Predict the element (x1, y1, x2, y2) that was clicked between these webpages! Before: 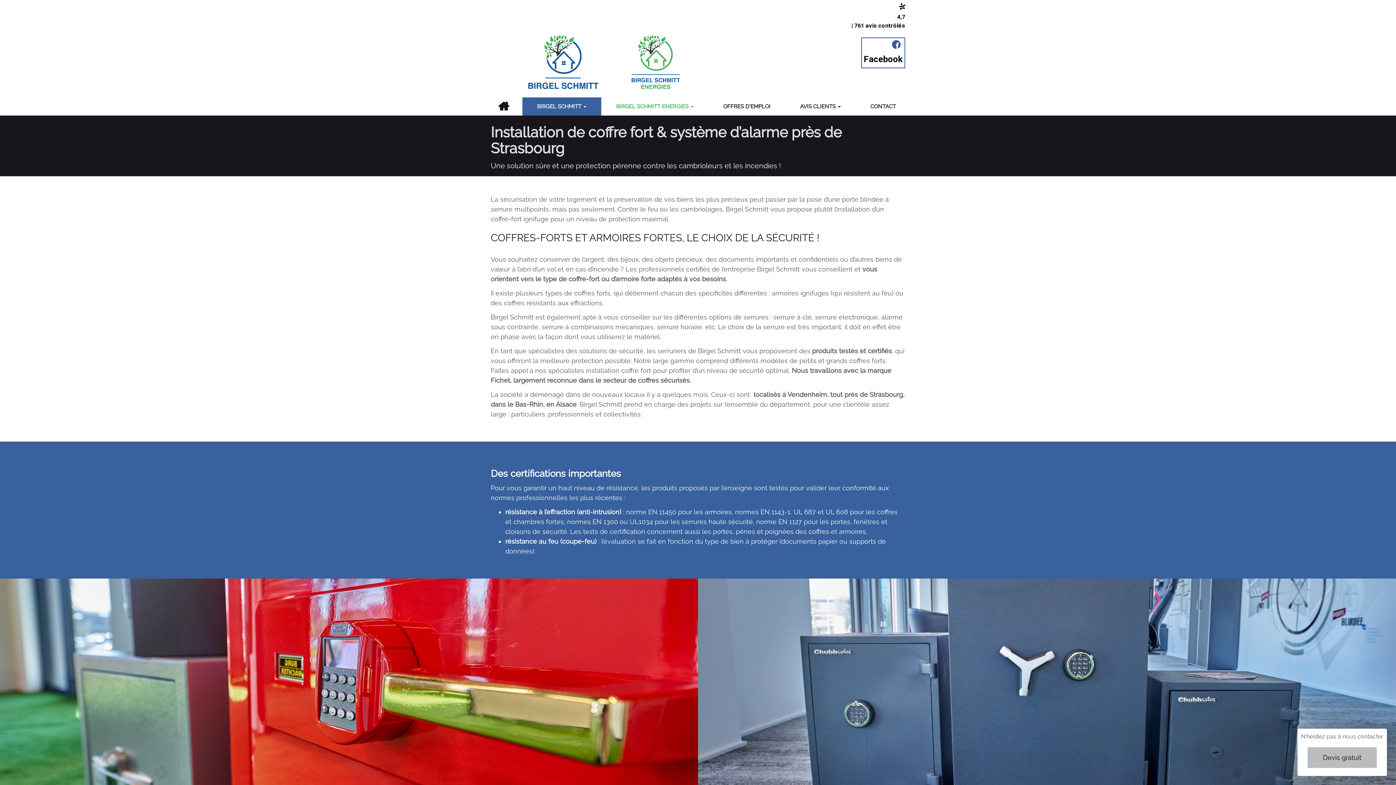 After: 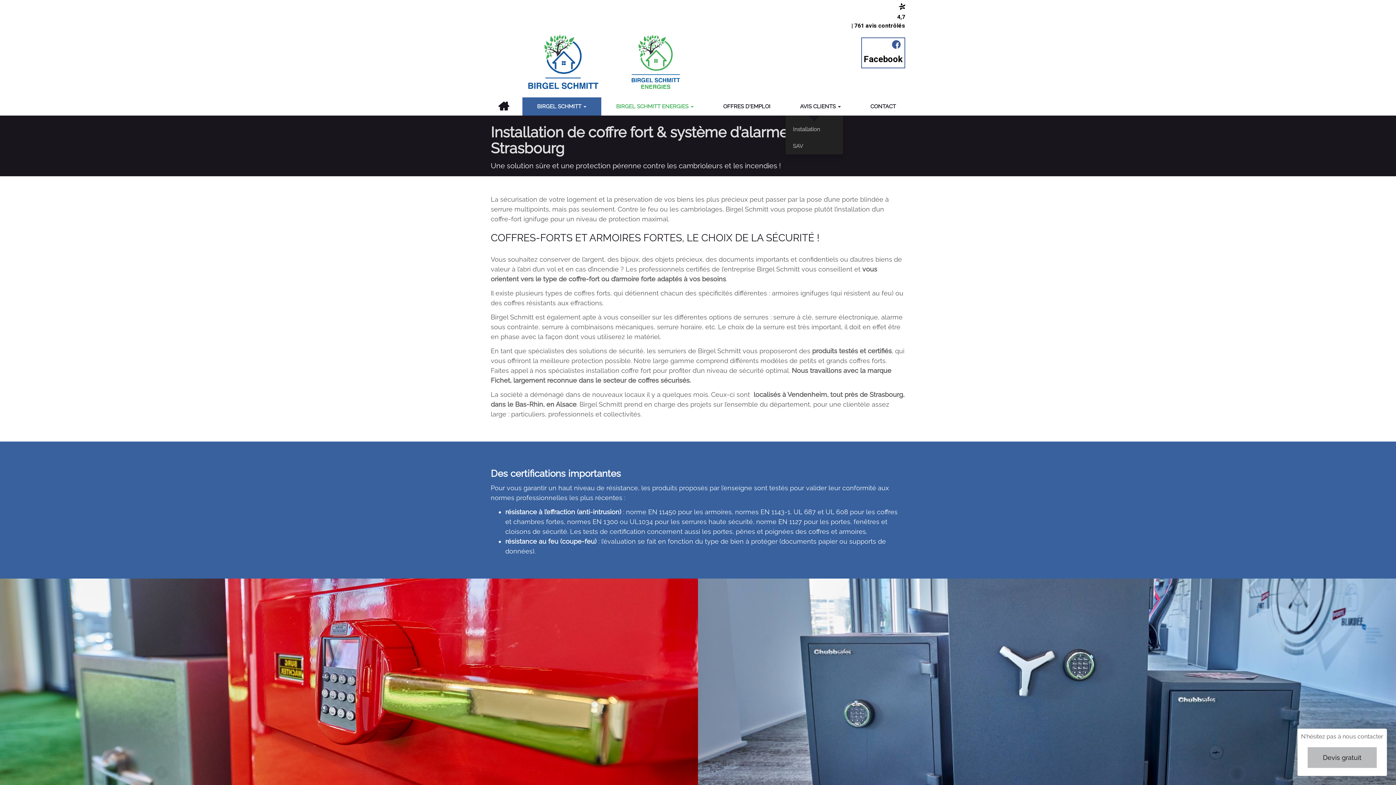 Action: bbox: (785, 97, 855, 115) label: AVIS CLIENTS 